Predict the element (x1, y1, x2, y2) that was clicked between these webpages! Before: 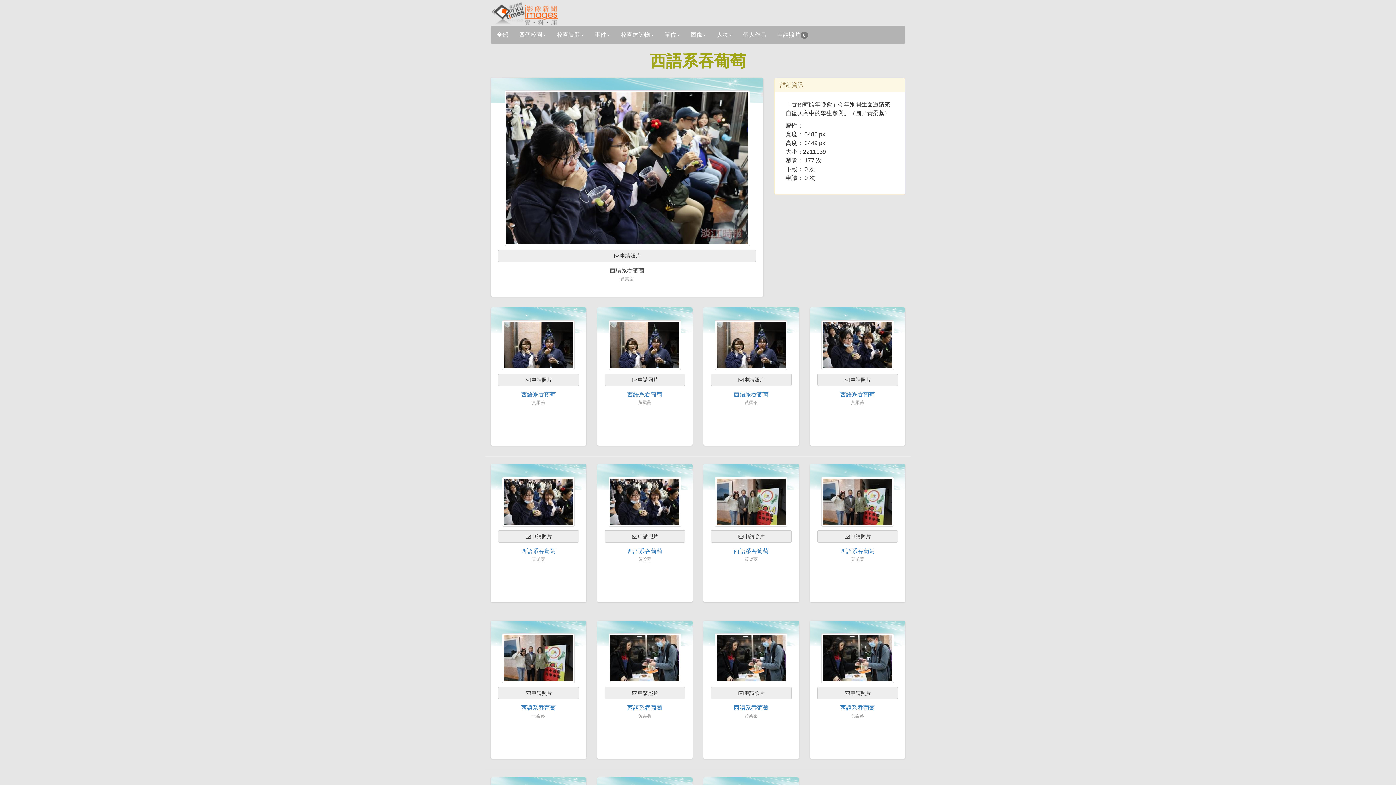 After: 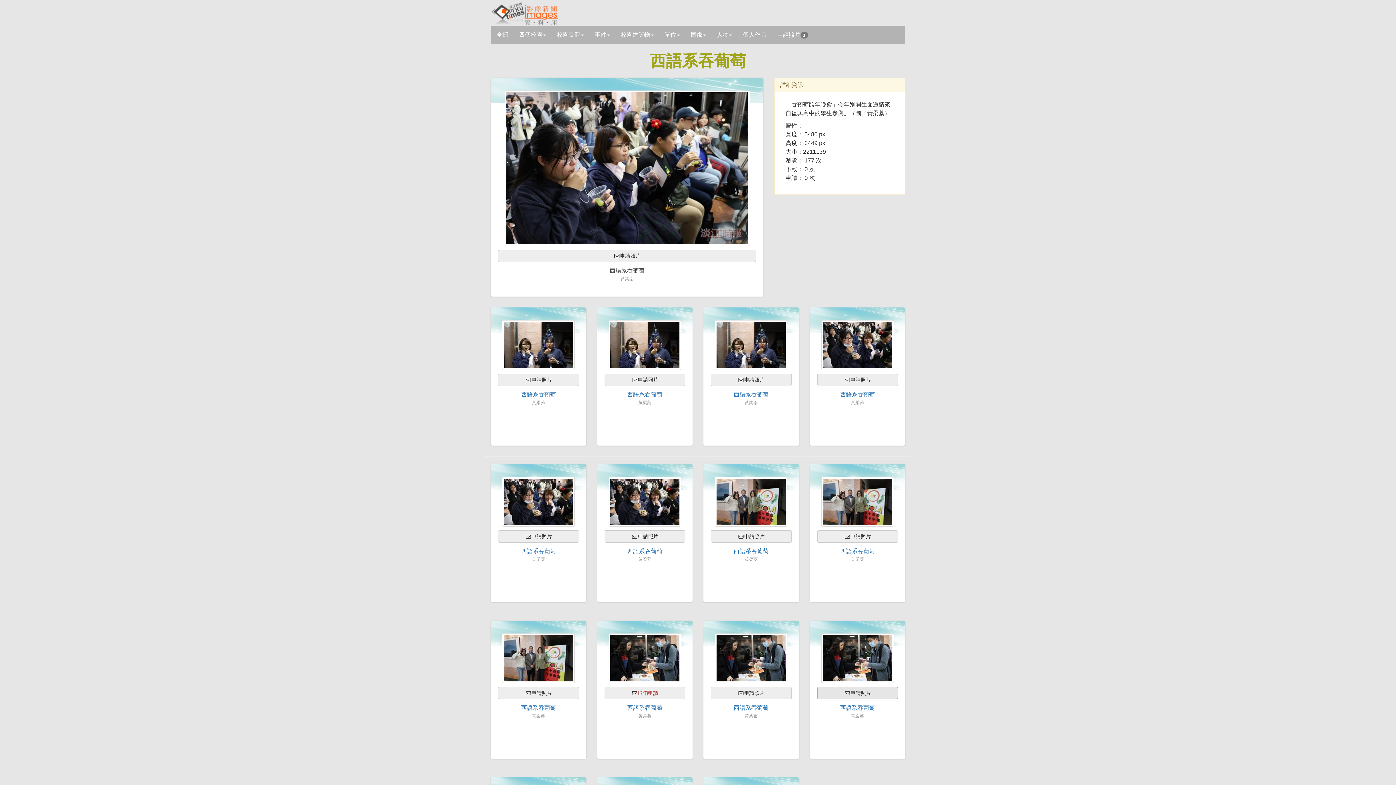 Action: bbox: (817, 687, 898, 699) label: 申請照片